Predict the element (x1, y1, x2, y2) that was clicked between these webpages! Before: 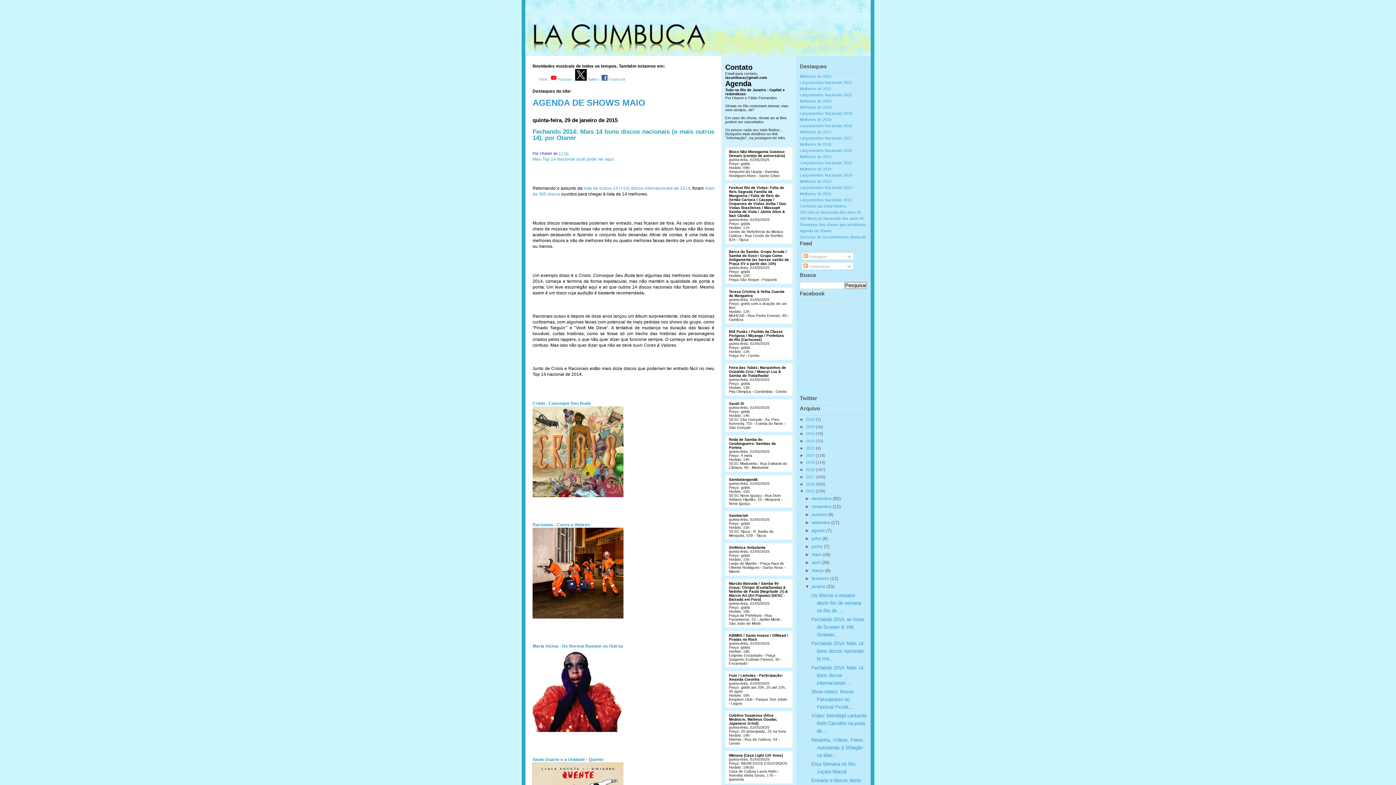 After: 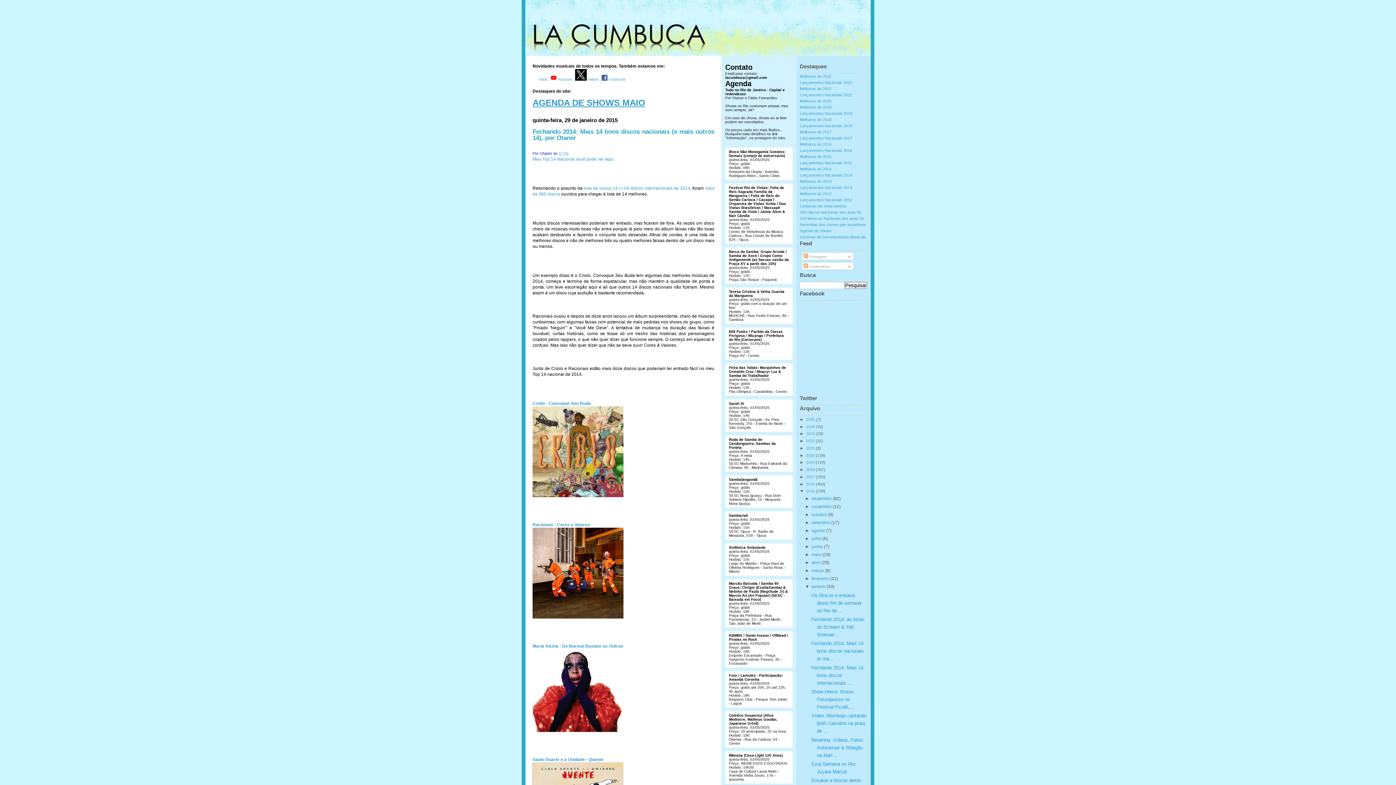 Action: bbox: (532, 97, 645, 107) label: AGENDA DE SHOWS MAIO